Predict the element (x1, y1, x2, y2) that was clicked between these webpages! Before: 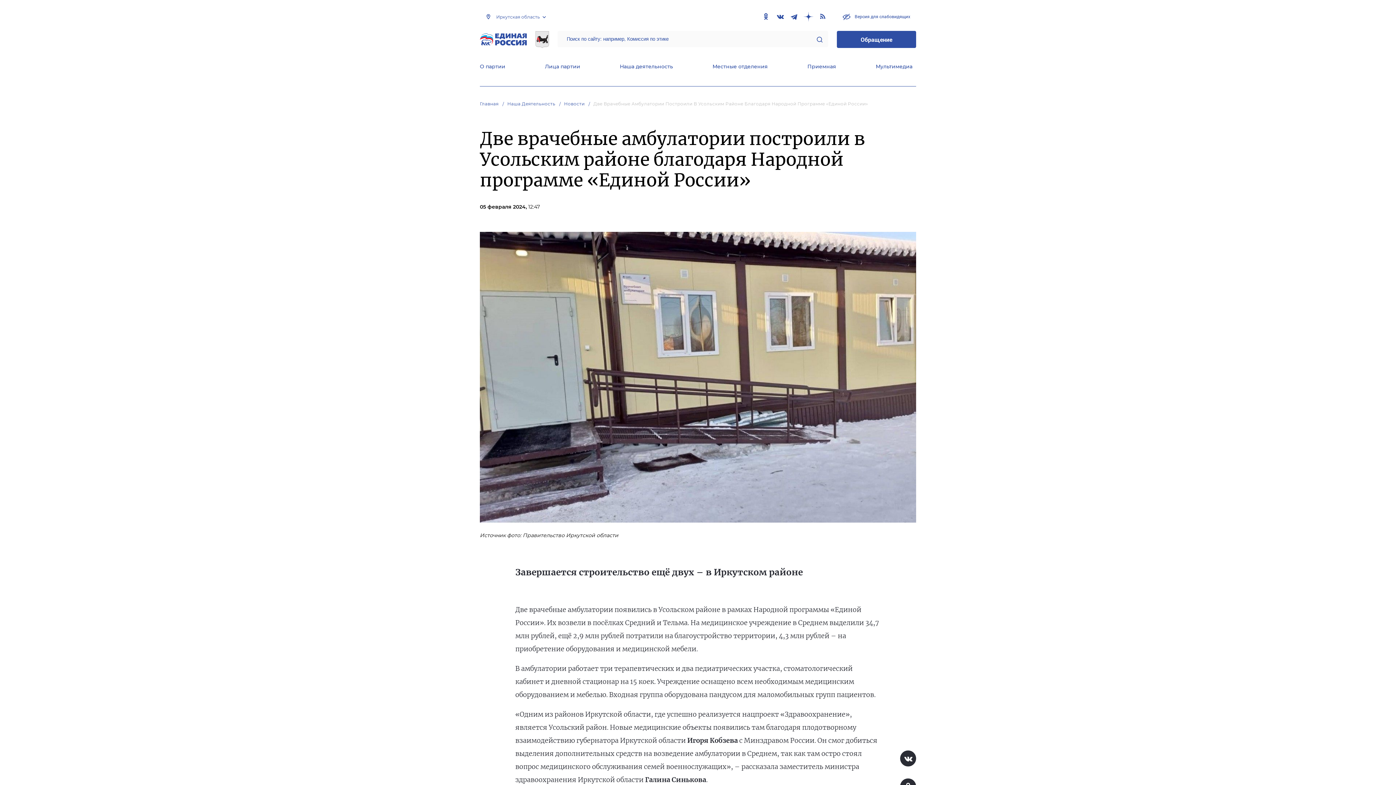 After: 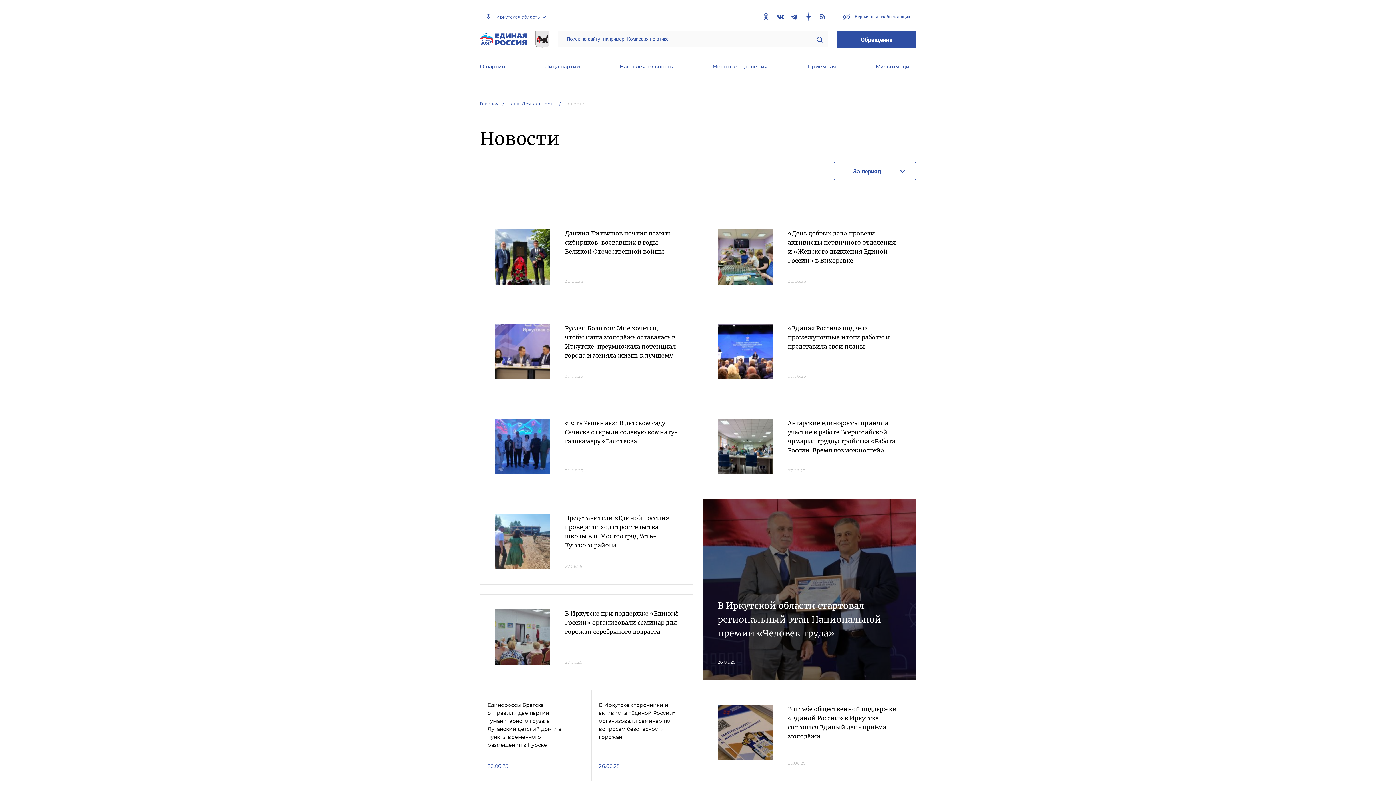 Action: label: Новости bbox: (564, 101, 592, 106)